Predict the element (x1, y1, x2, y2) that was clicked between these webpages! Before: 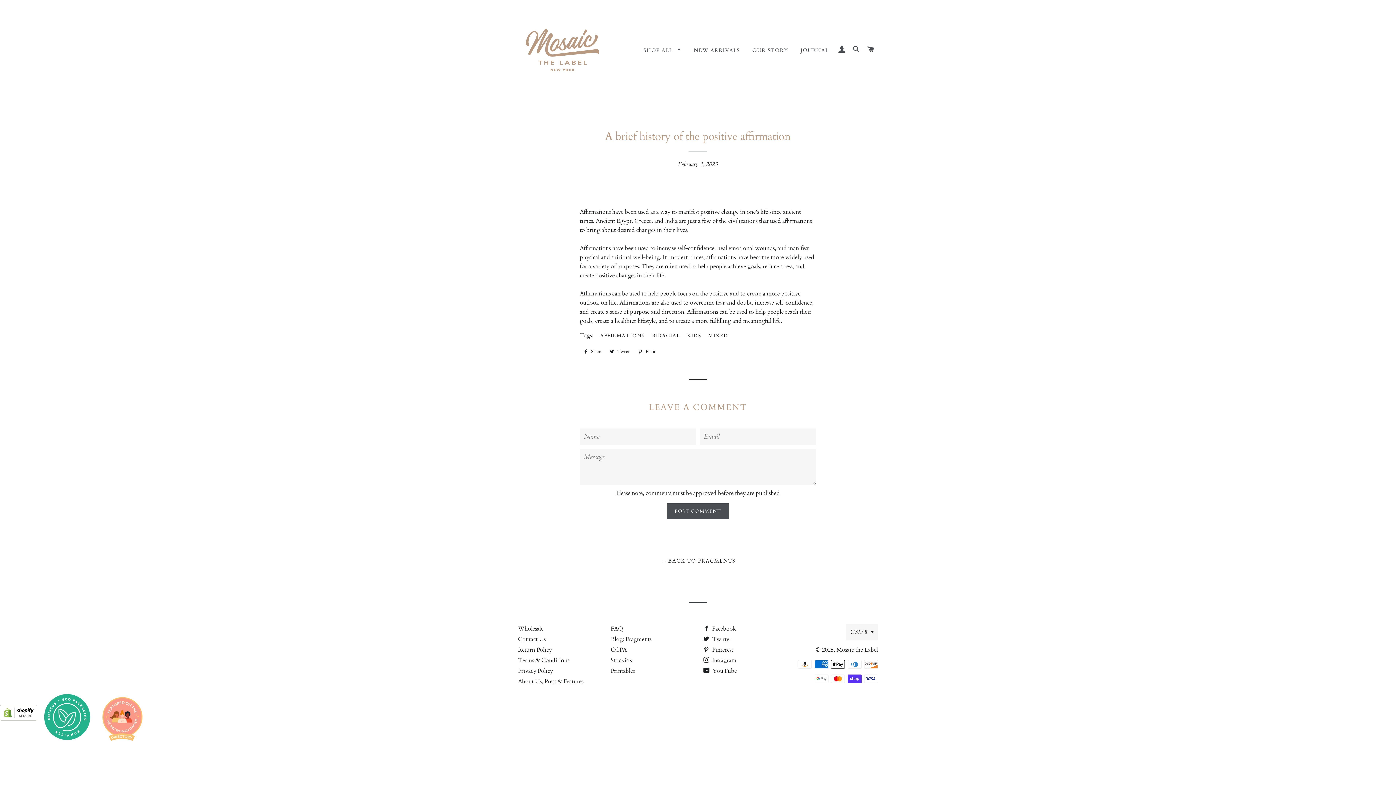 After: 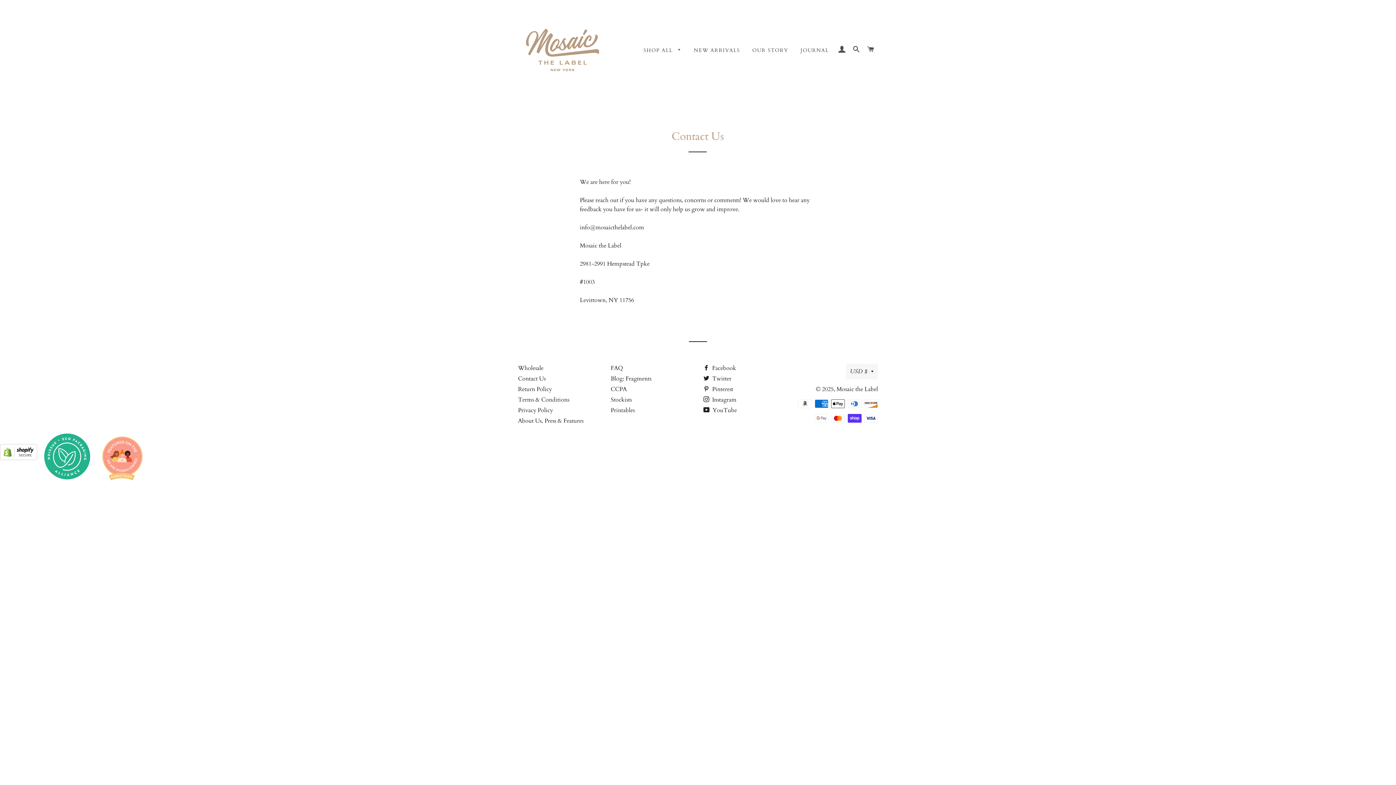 Action: label: Contact Us bbox: (518, 635, 545, 643)